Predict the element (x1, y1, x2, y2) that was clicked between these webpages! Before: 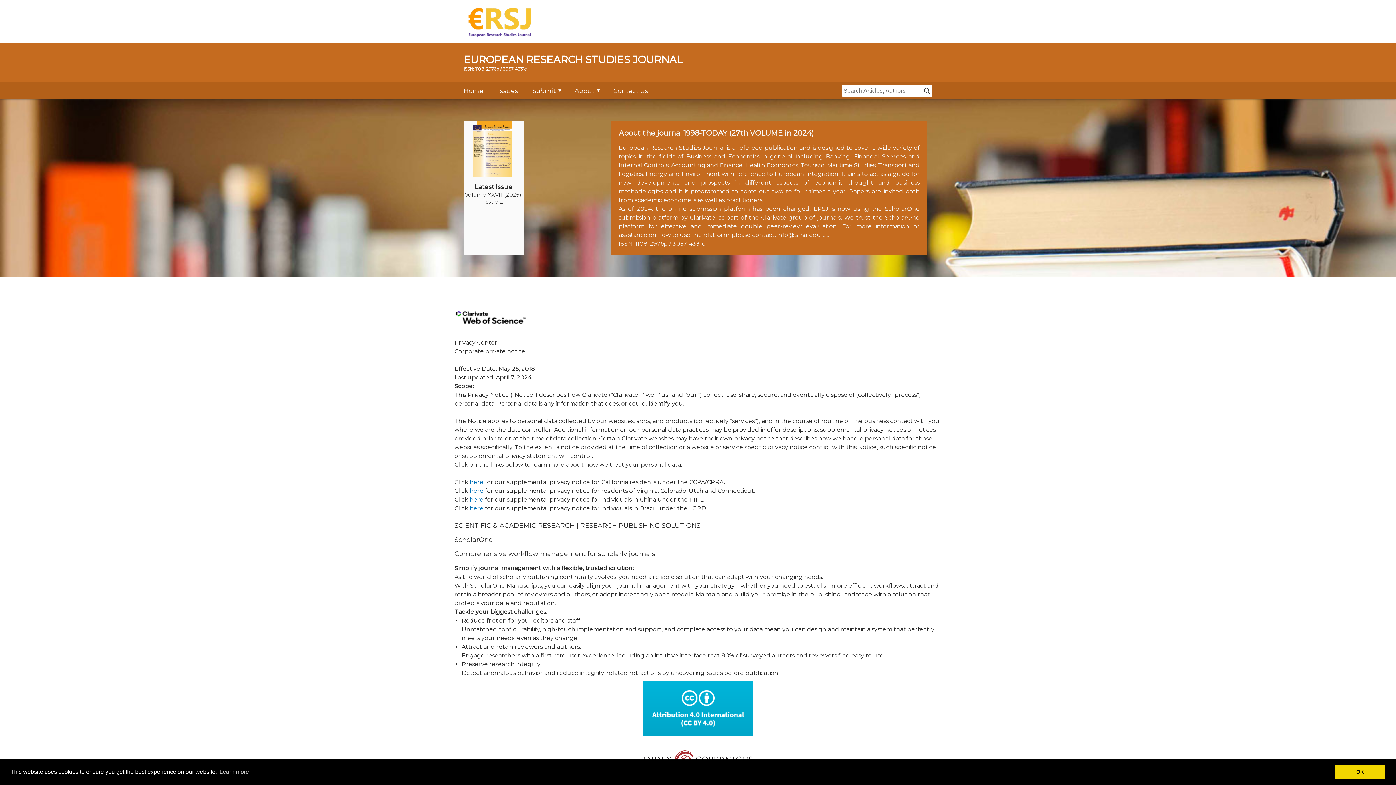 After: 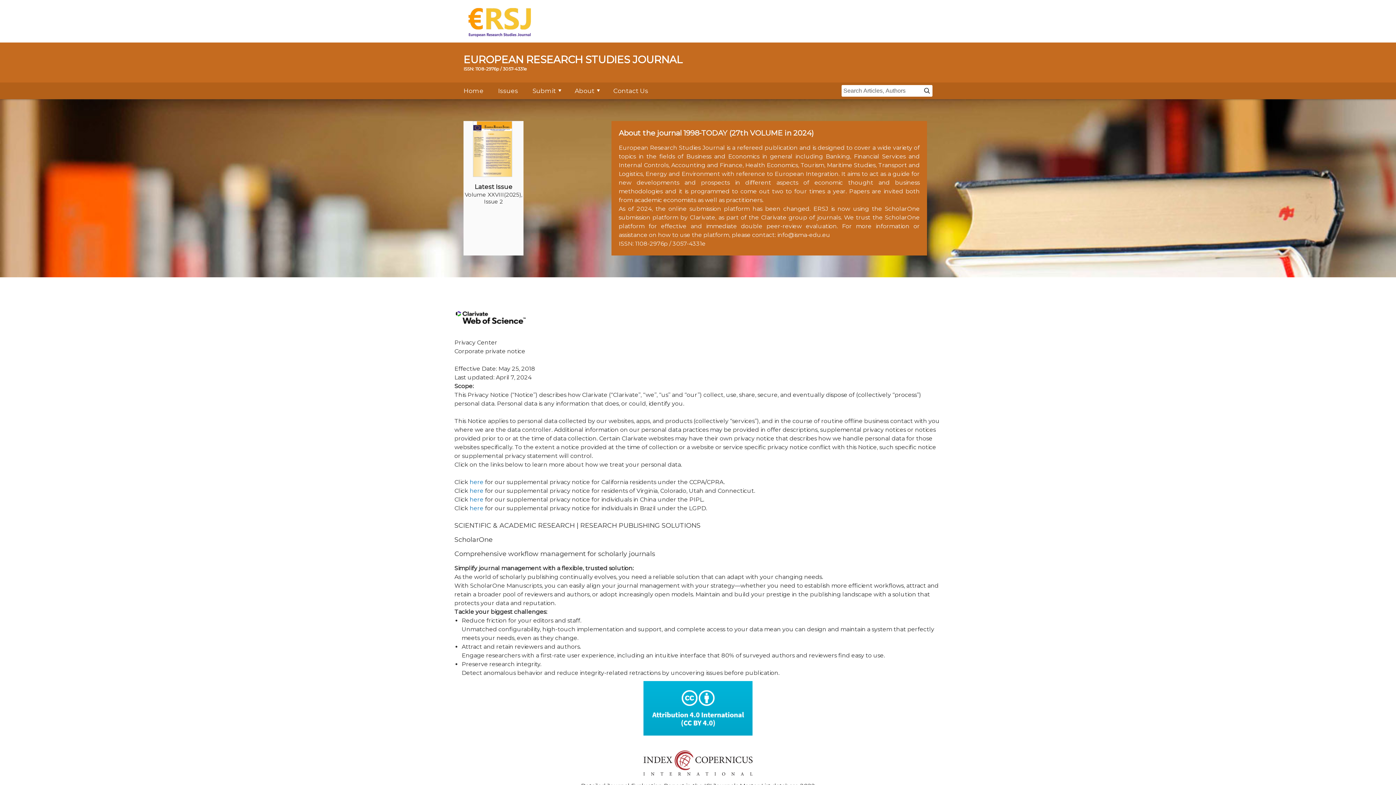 Action: bbox: (1334, 765, 1385, 779) label: dismiss cookie message